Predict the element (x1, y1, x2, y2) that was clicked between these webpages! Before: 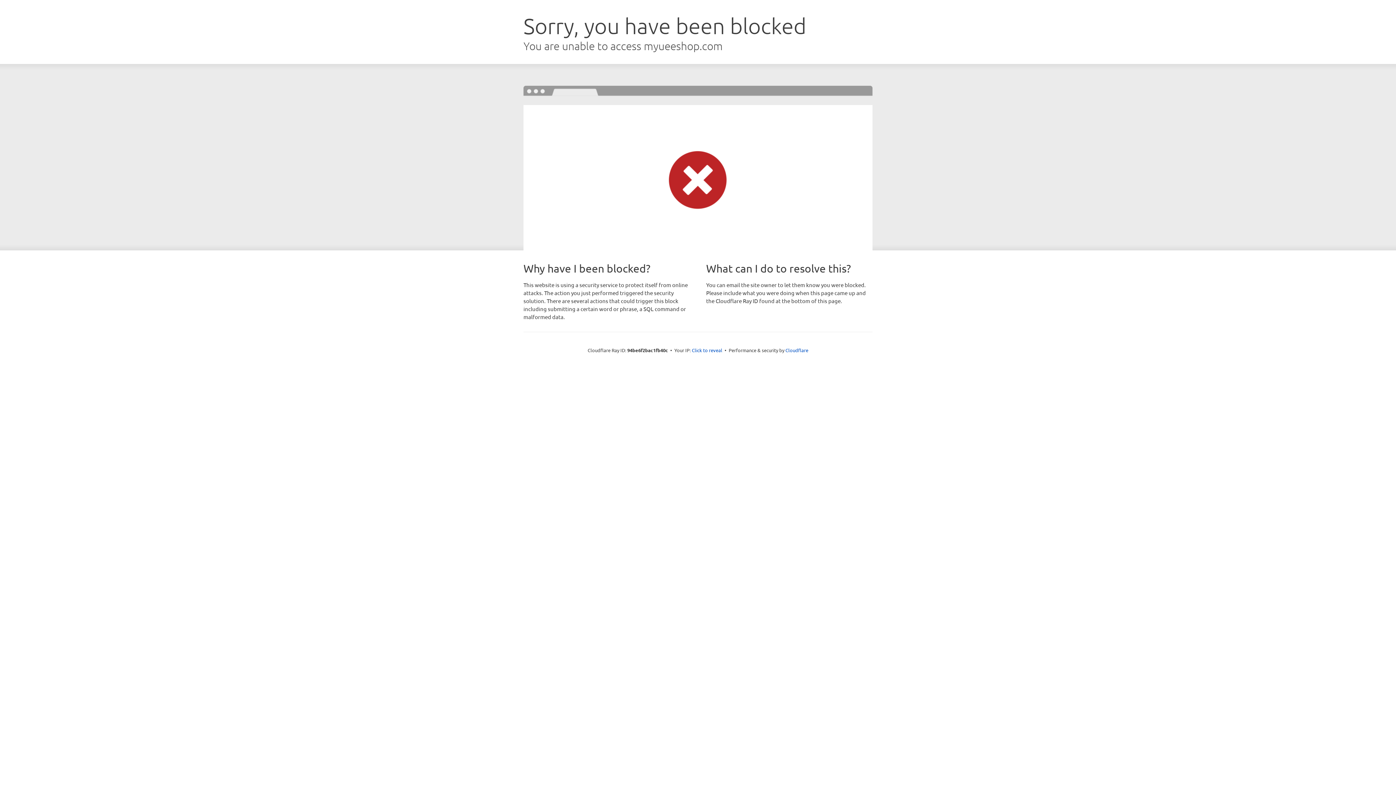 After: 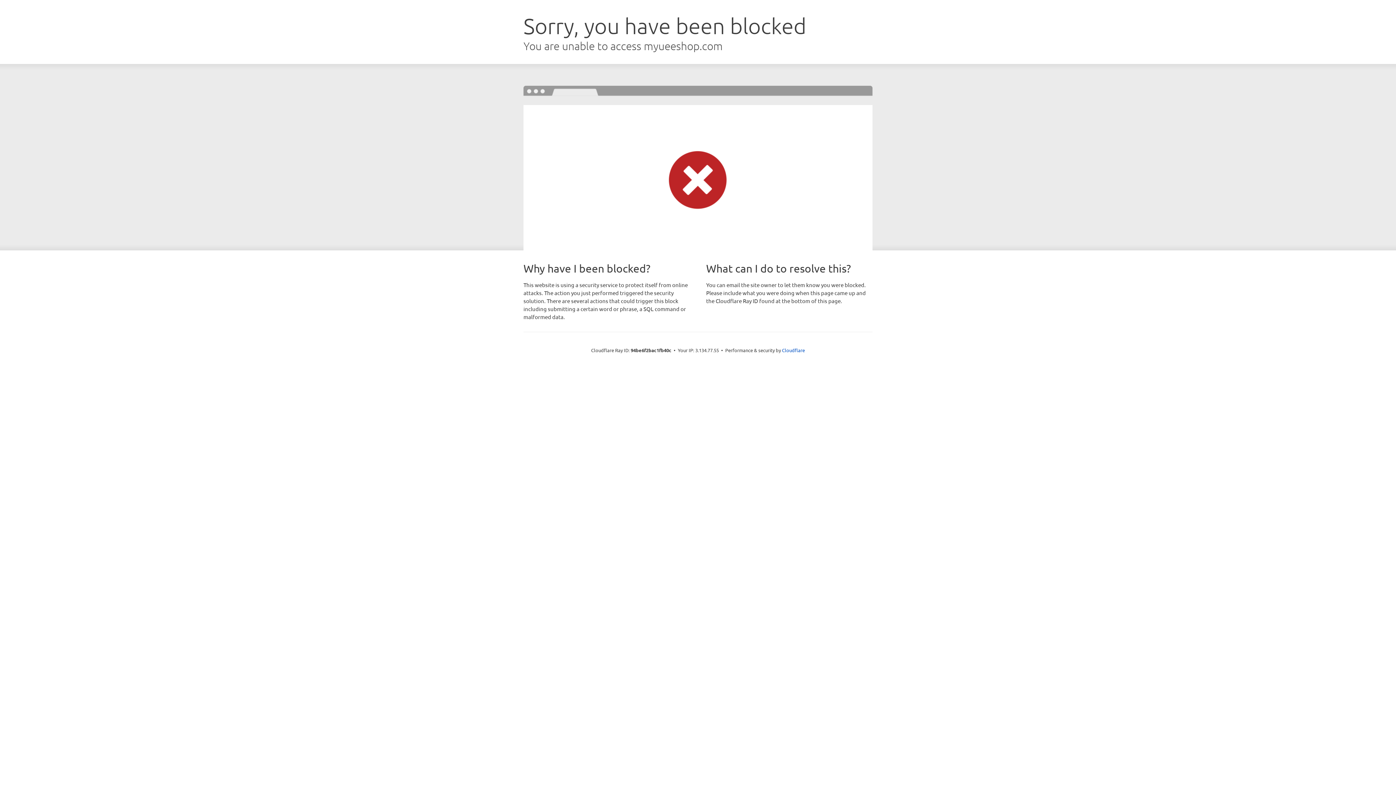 Action: label: Click to reveal bbox: (692, 346, 722, 353)